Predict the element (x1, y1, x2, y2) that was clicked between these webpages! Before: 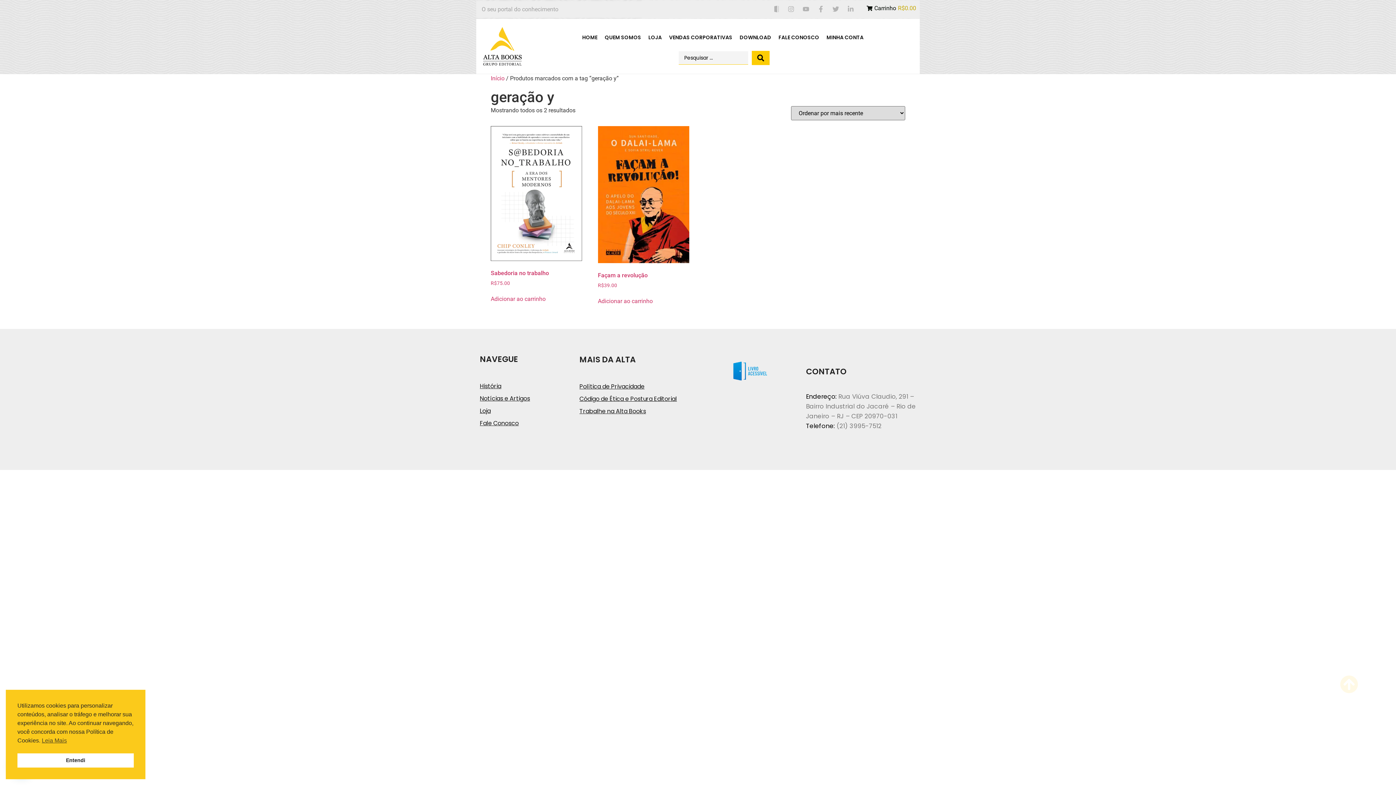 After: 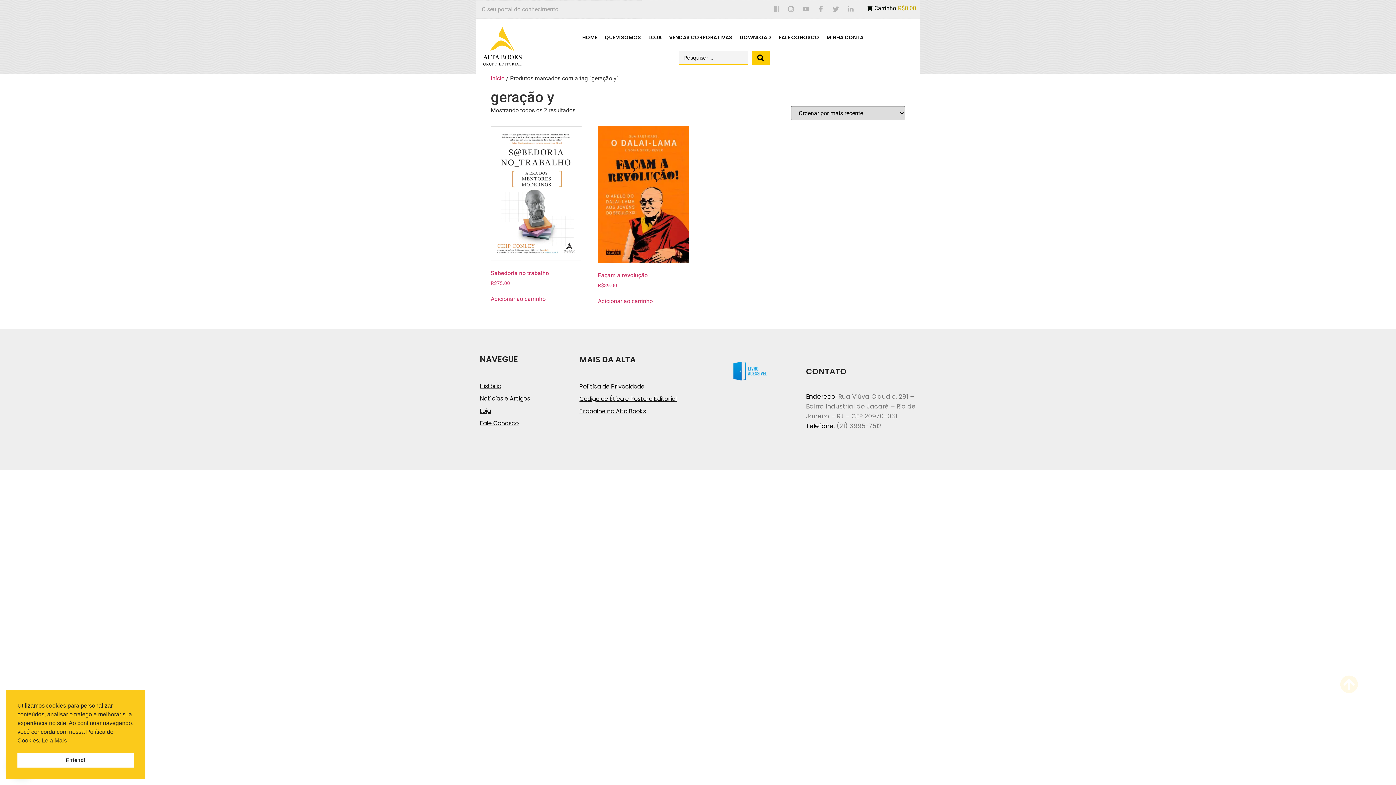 Action: bbox: (771, 3, 781, 14)